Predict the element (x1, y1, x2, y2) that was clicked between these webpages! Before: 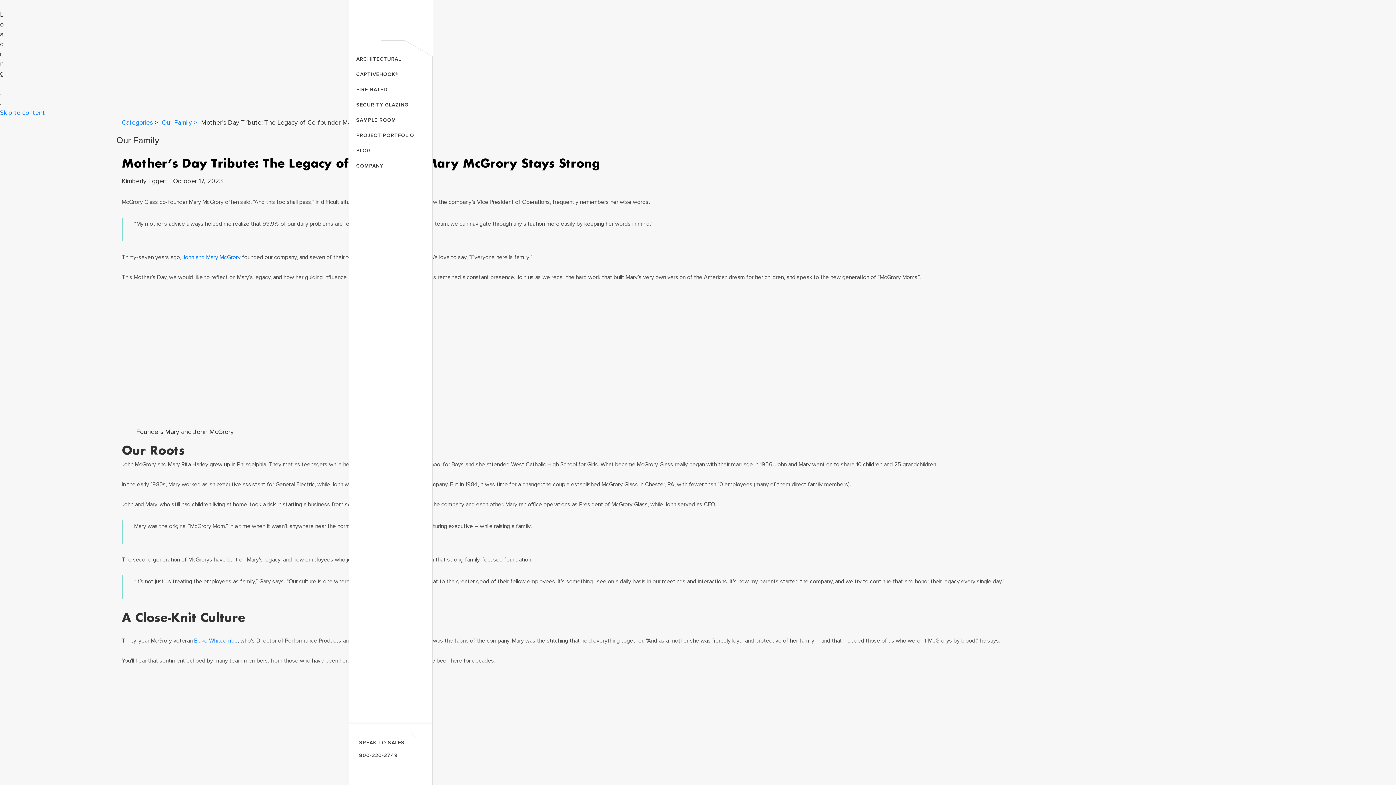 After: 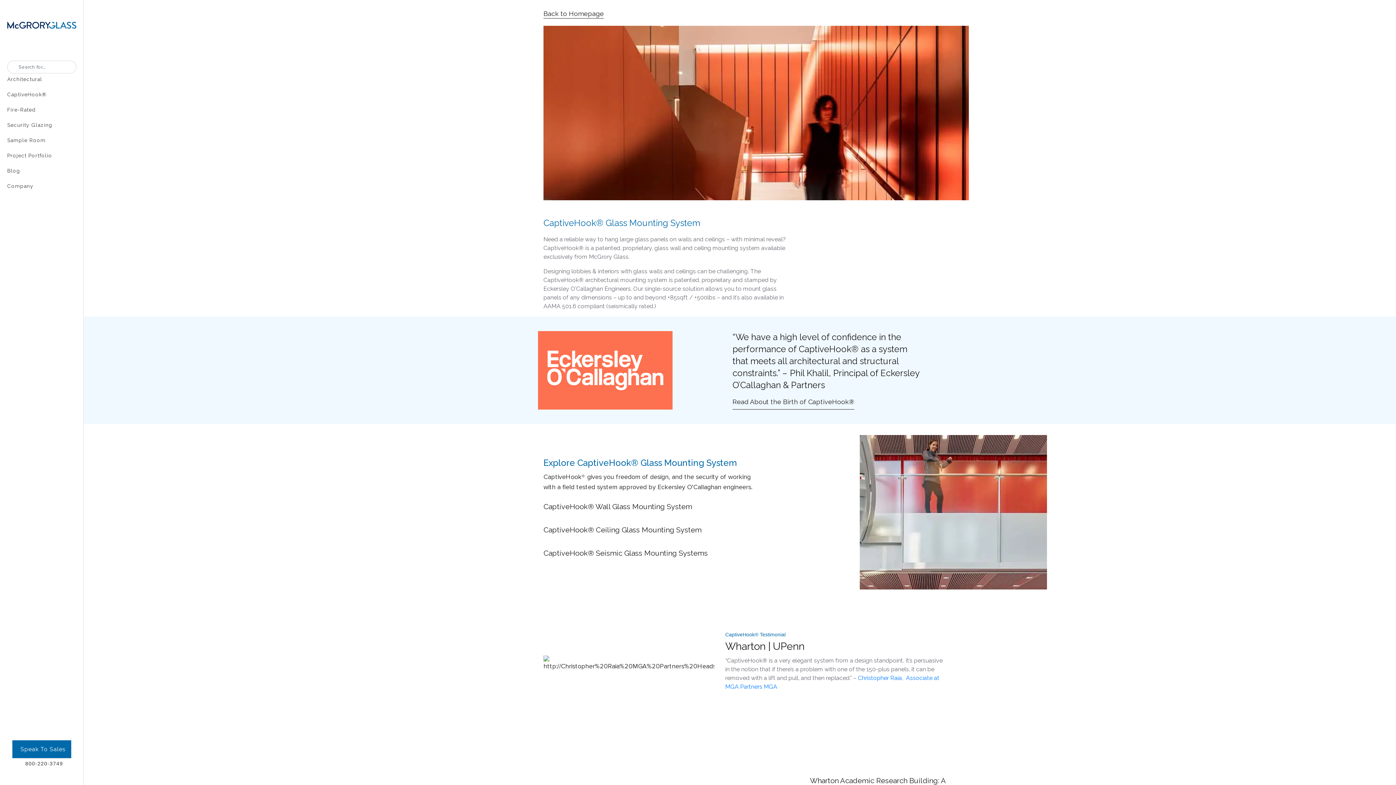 Action: label: CAPTIVEHOOK® bbox: (356, 66, 398, 82)